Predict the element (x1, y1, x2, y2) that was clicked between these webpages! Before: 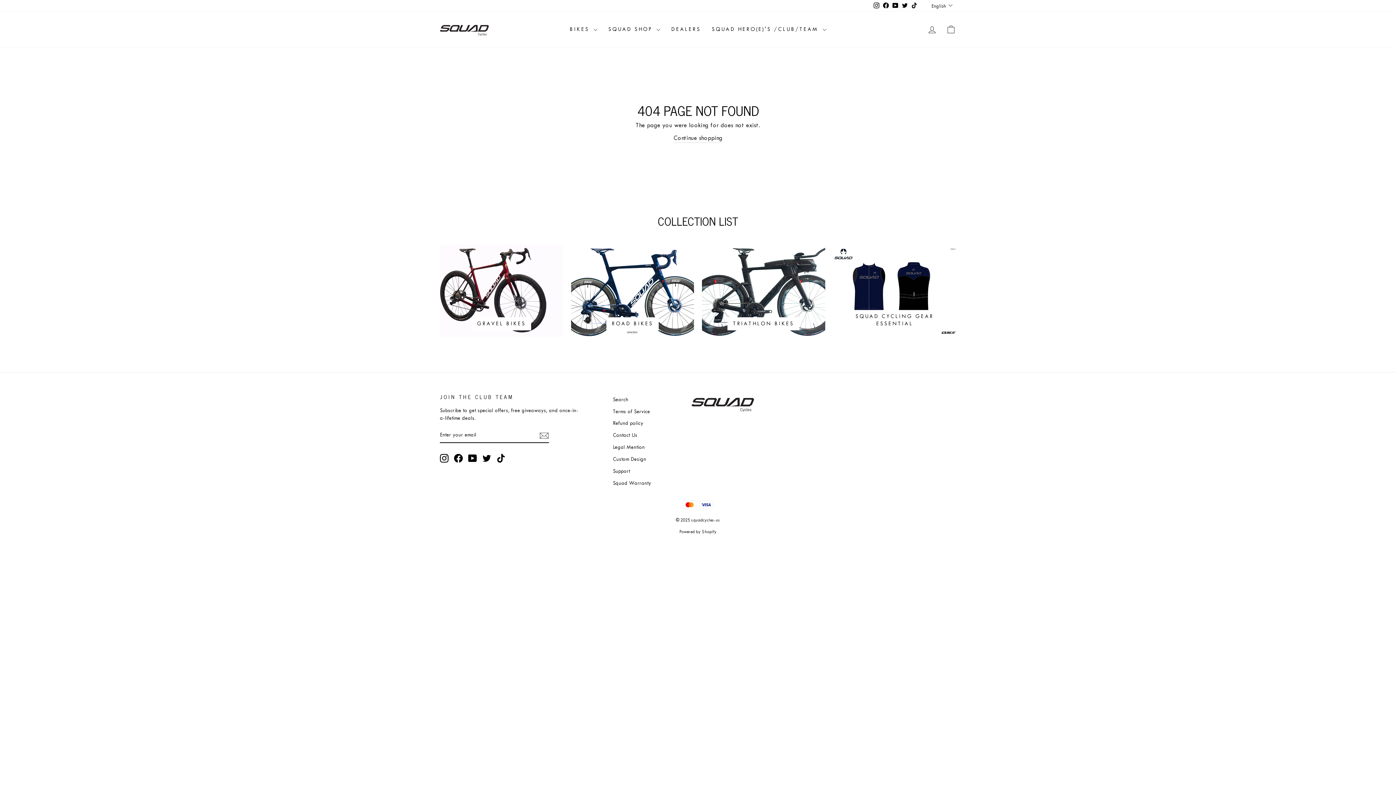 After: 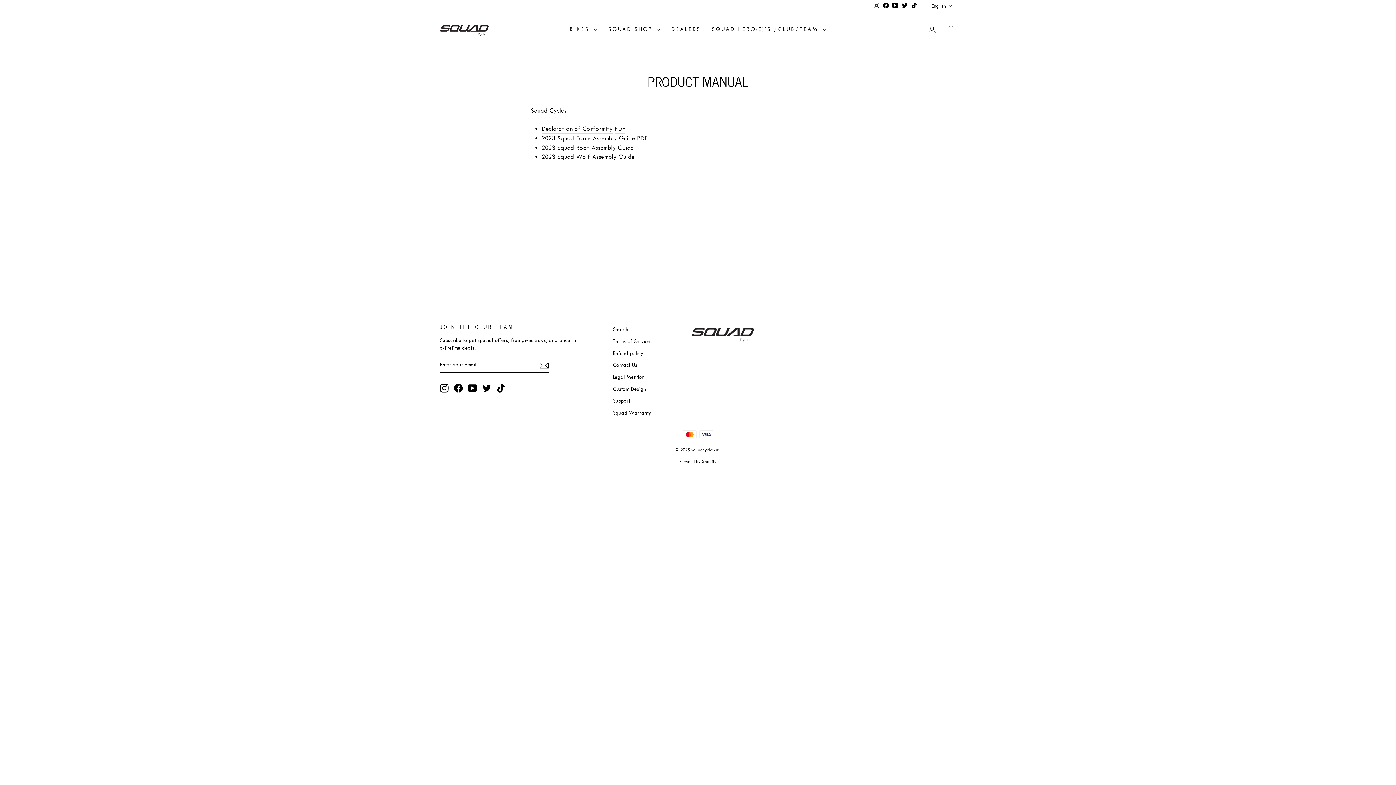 Action: label: Support bbox: (613, 466, 630, 476)